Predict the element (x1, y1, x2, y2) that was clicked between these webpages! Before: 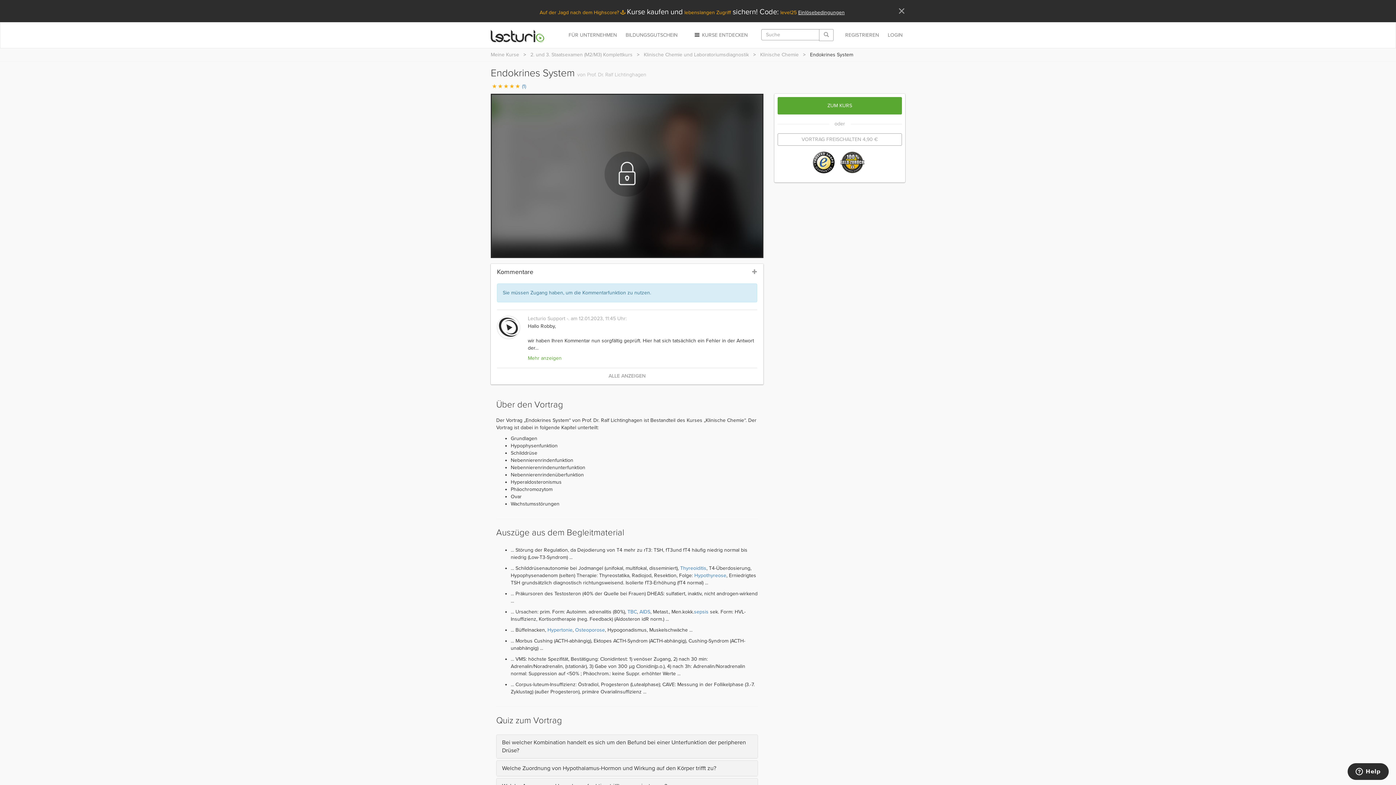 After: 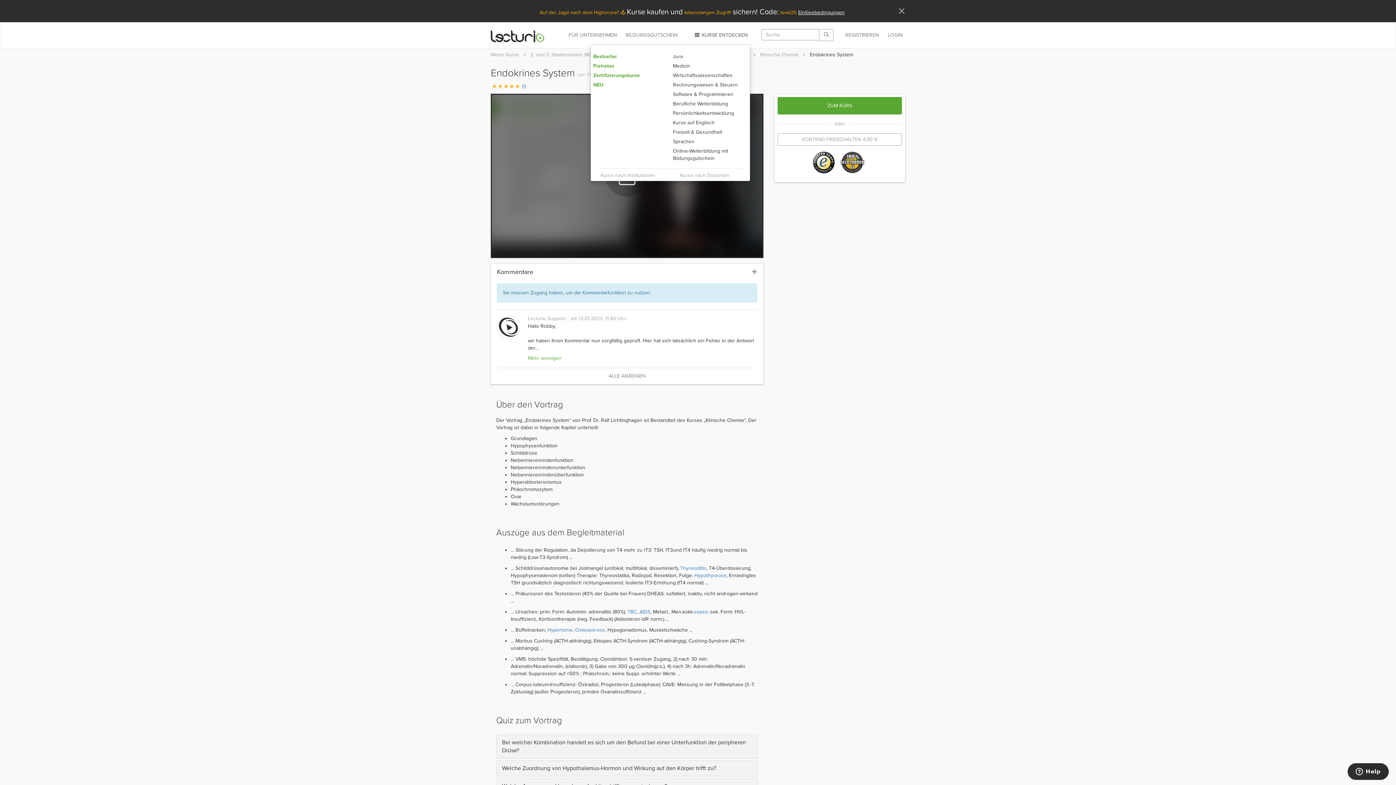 Action: label: KURSE ENTDECKEN bbox: (684, 26, 750, 44)